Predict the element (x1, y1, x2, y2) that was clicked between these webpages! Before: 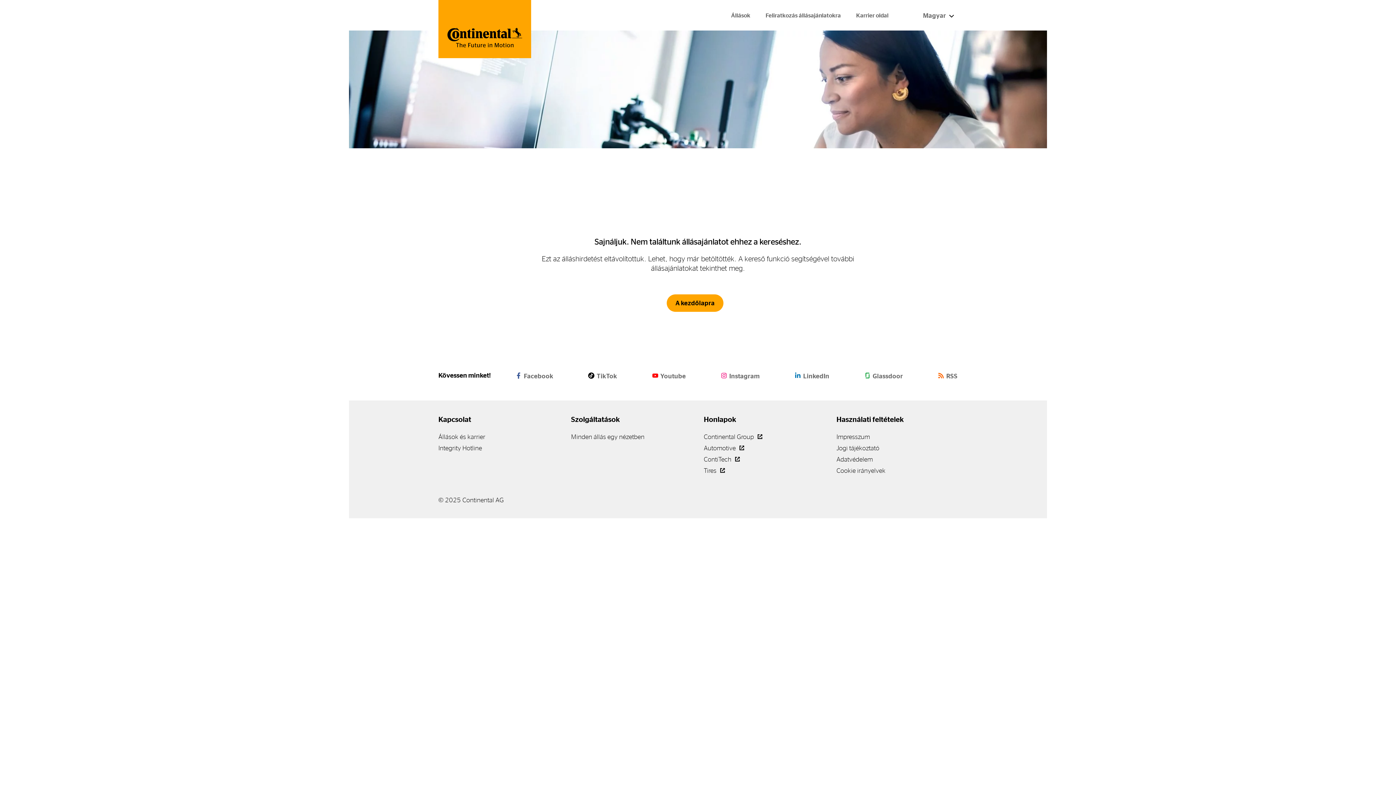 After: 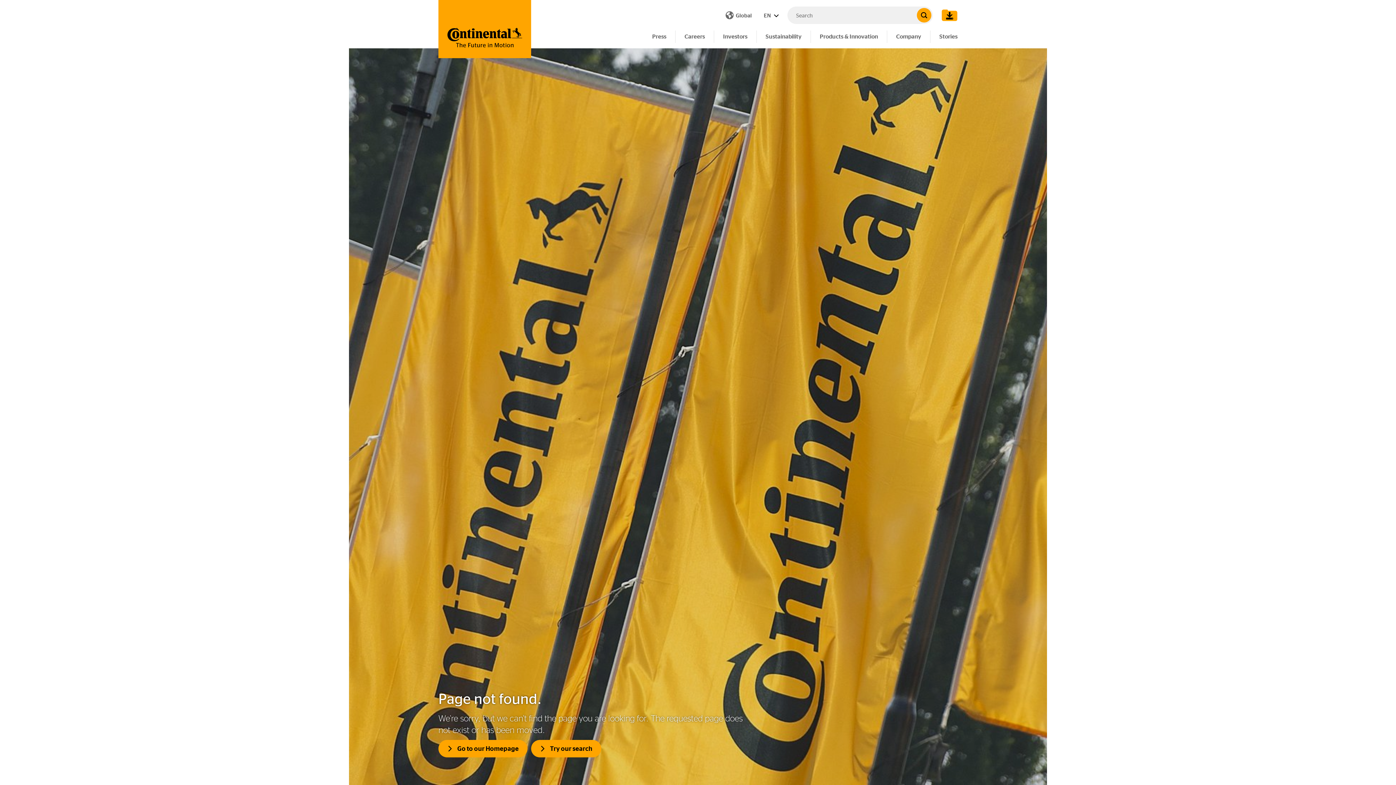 Action: bbox: (438, 444, 482, 451) label: Integrity Hotline